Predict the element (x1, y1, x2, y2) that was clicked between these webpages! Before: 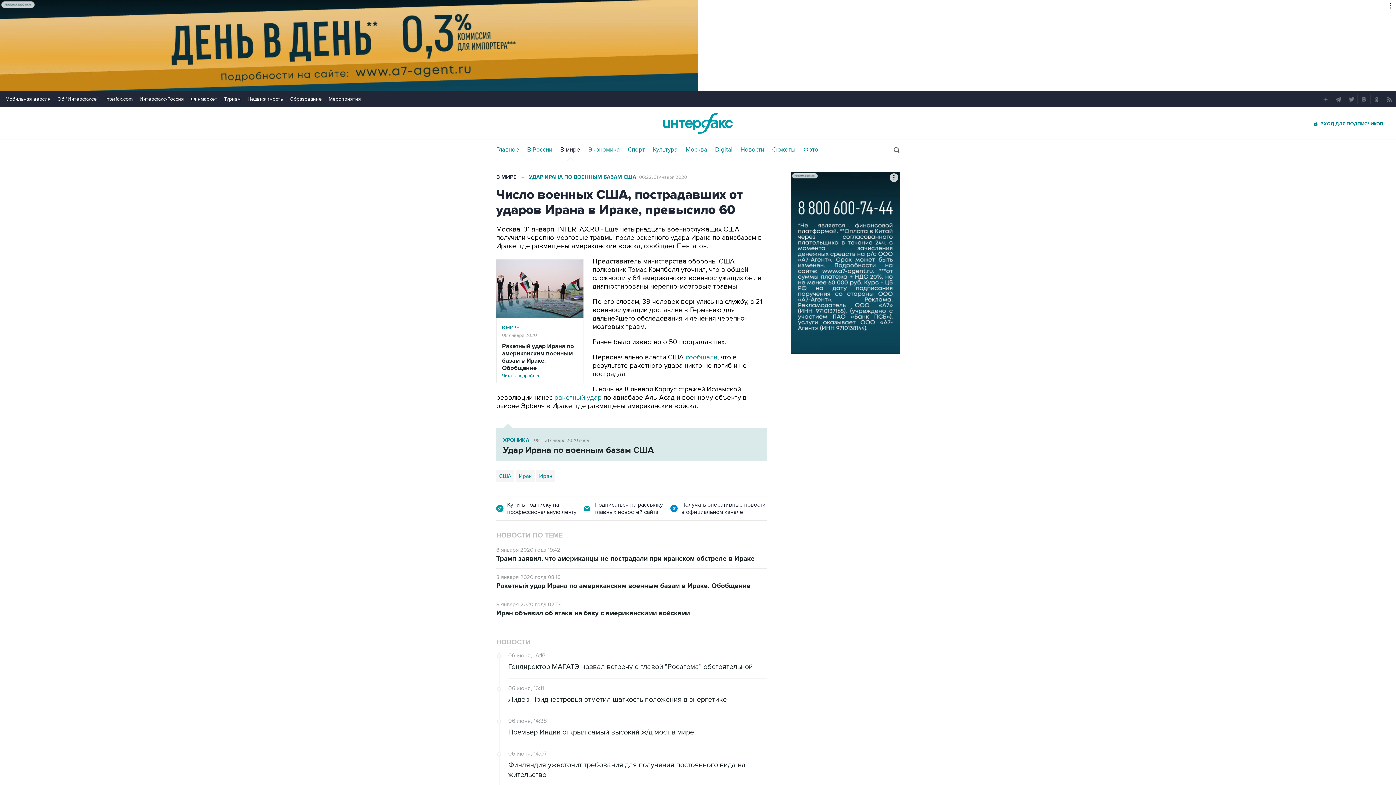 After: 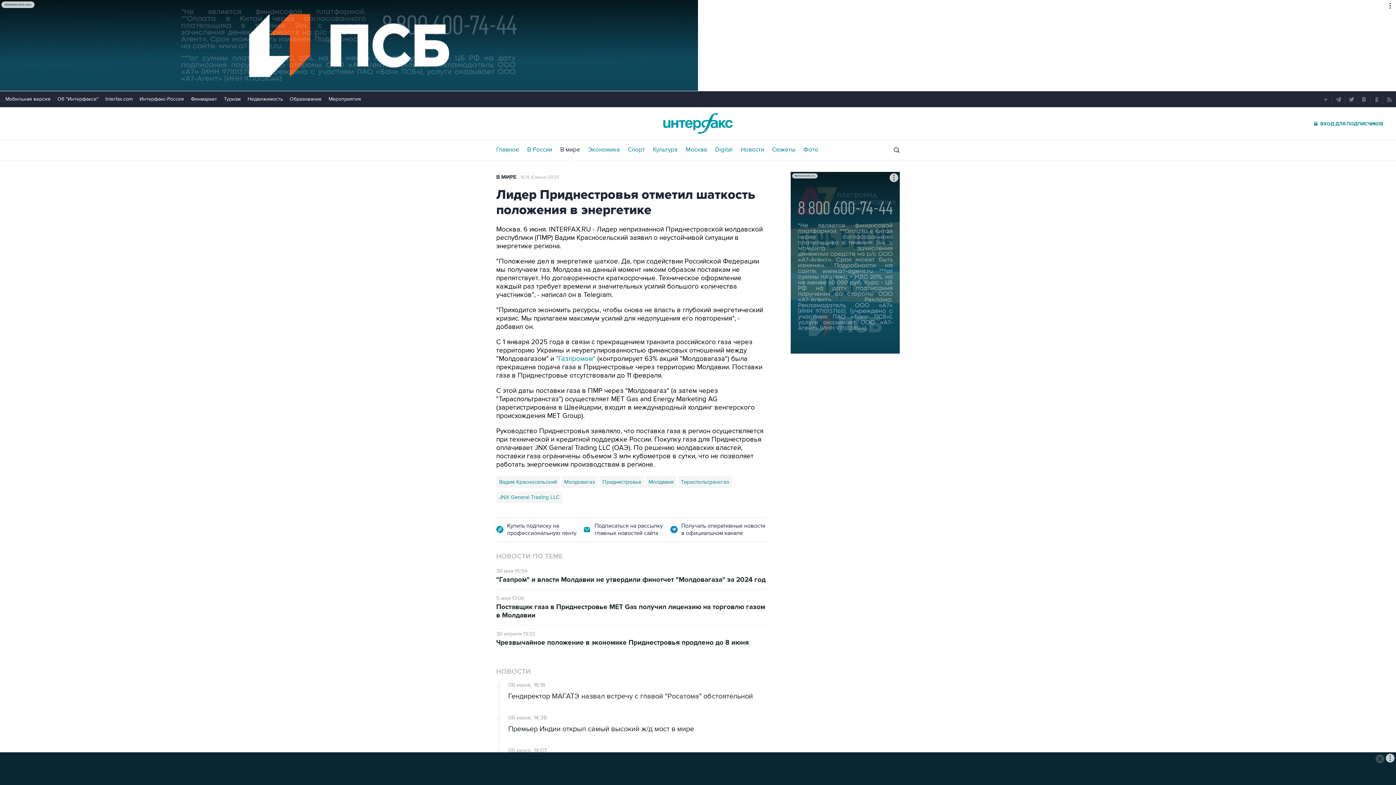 Action: label: Лидер Приднестровья отметил шаткость положения в энергетике bbox: (508, 695, 767, 705)